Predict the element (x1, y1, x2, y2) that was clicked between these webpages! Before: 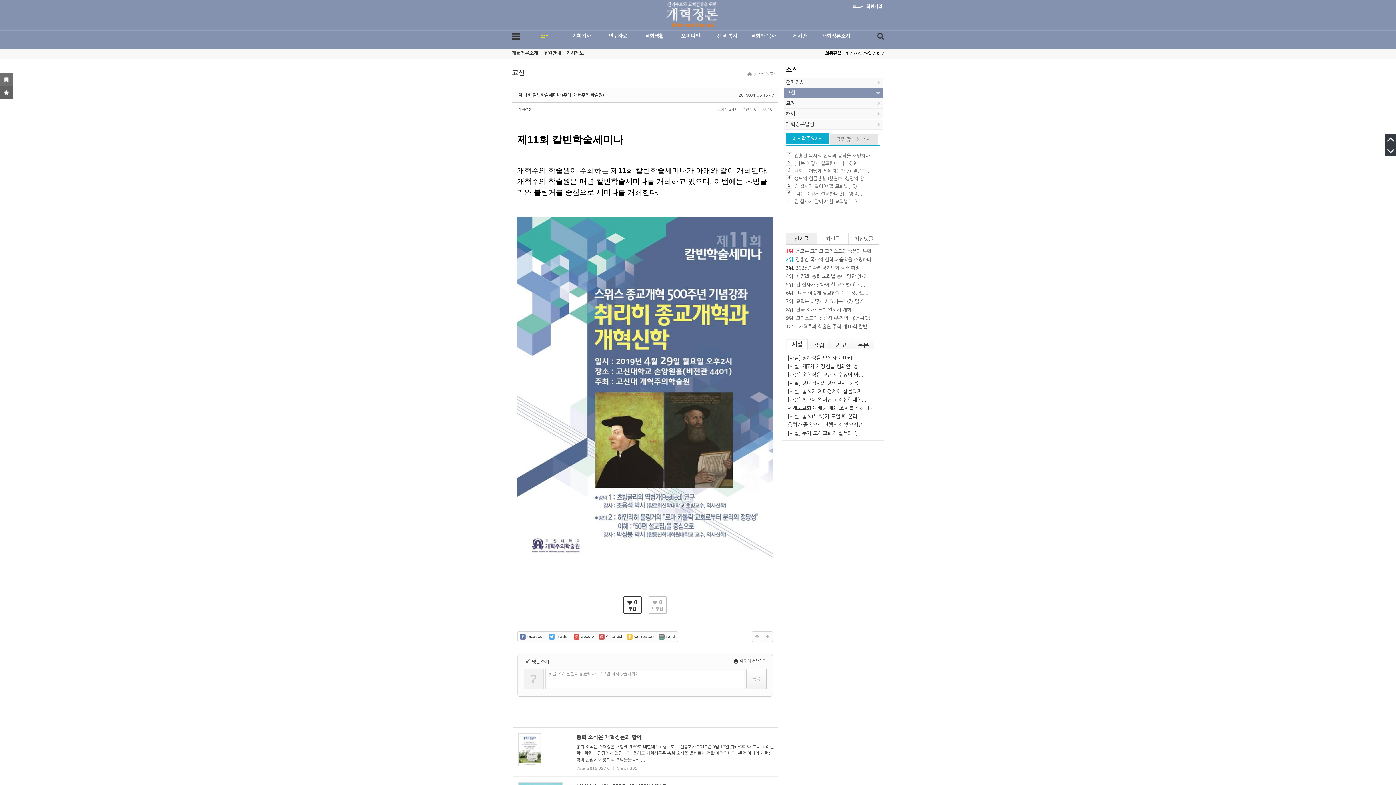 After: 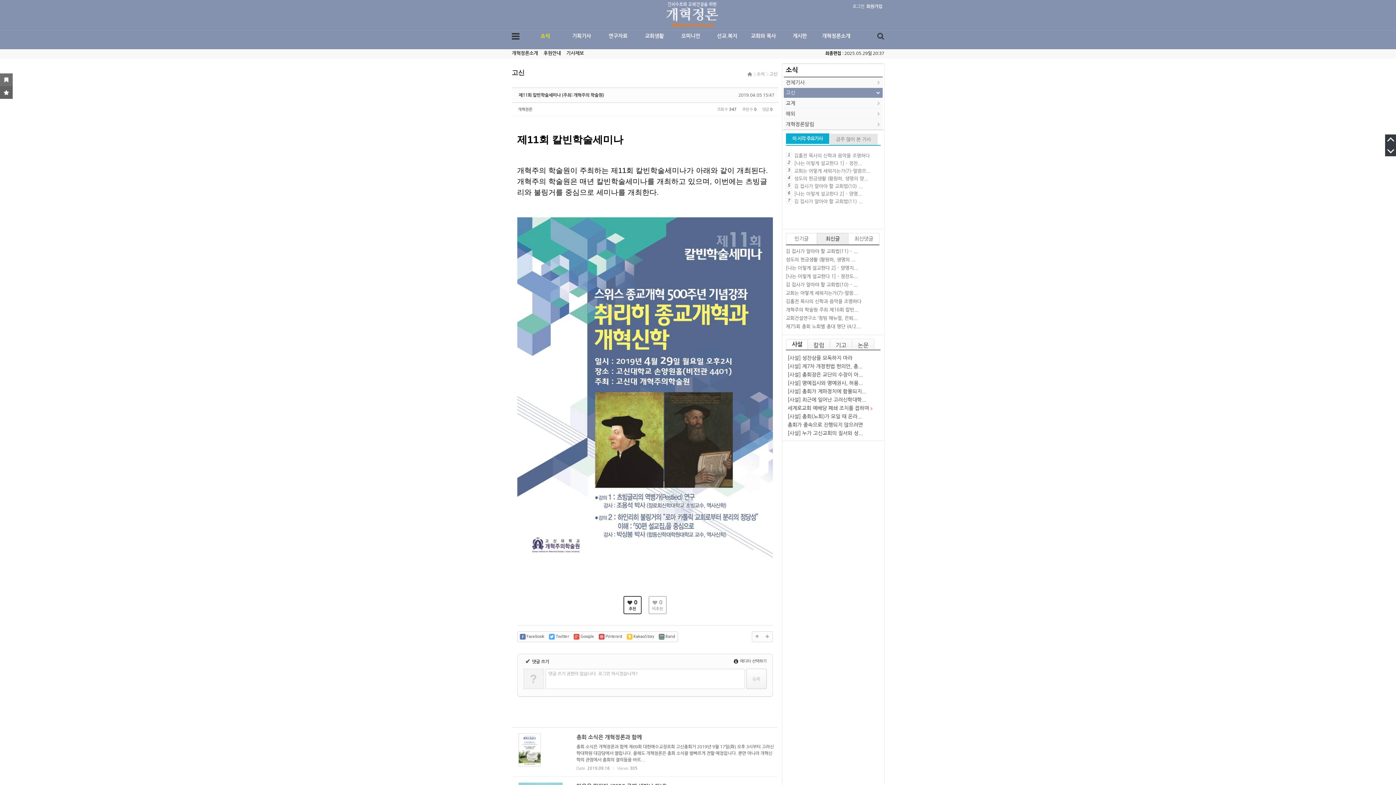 Action: bbox: (817, 233, 848, 244) label: 최신글